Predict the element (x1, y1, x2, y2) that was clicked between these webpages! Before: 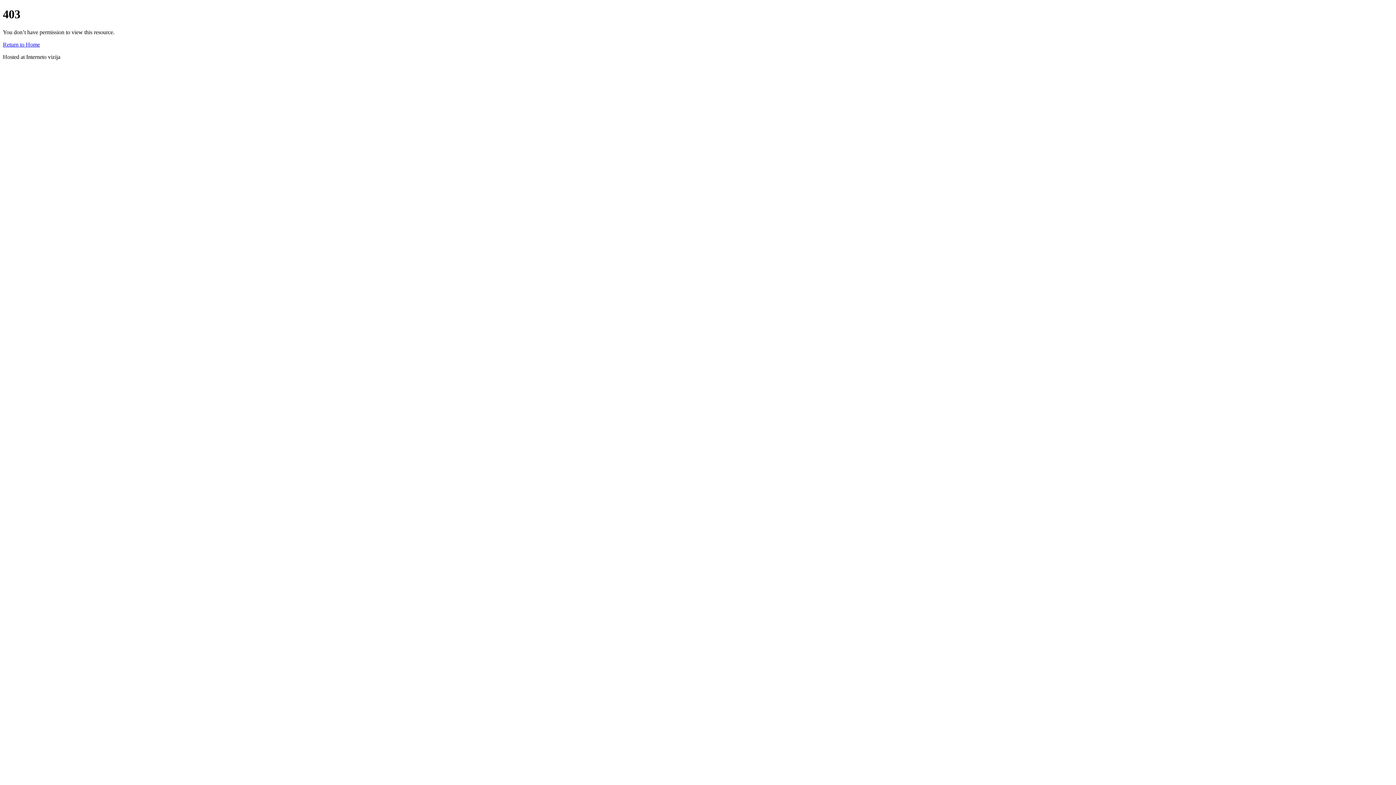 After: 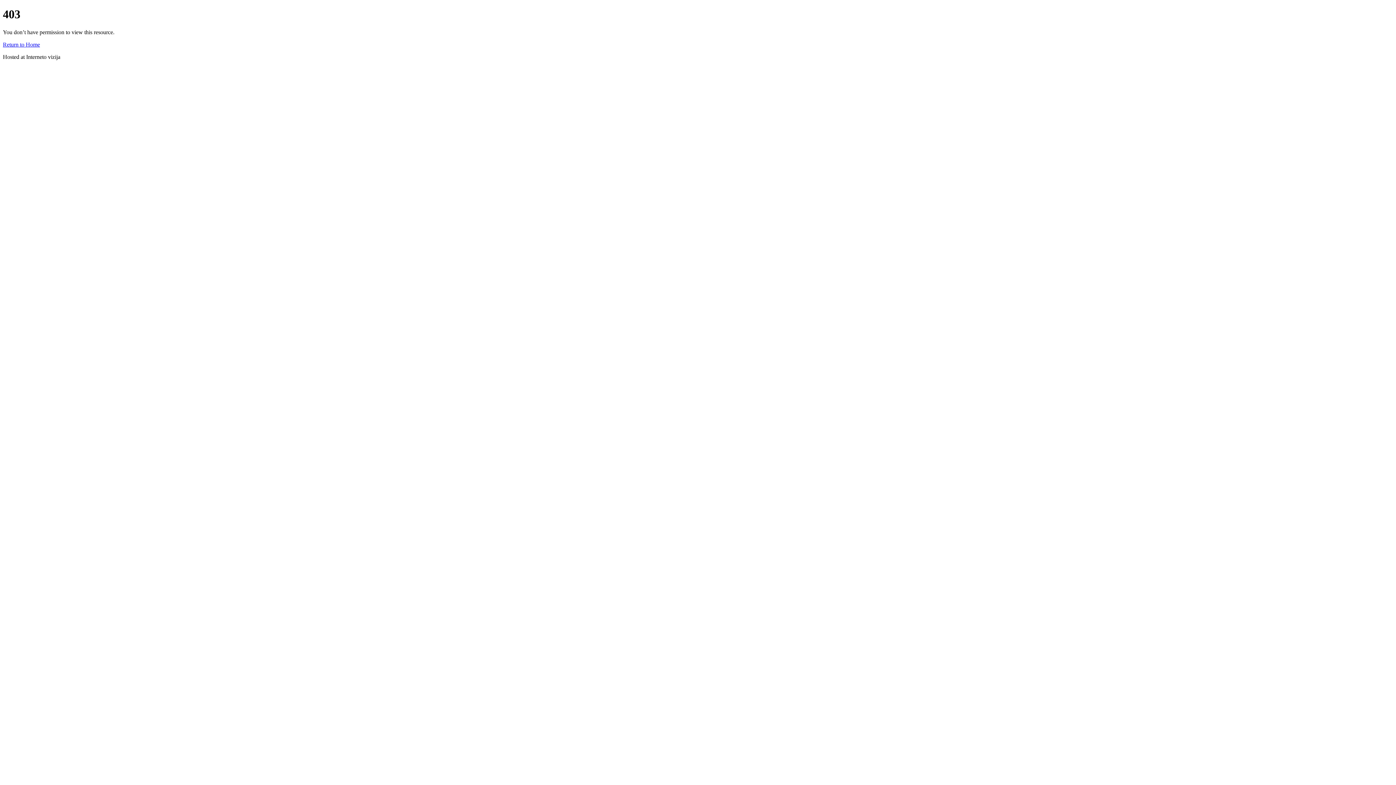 Action: bbox: (2, 41, 40, 47) label: Return to Home